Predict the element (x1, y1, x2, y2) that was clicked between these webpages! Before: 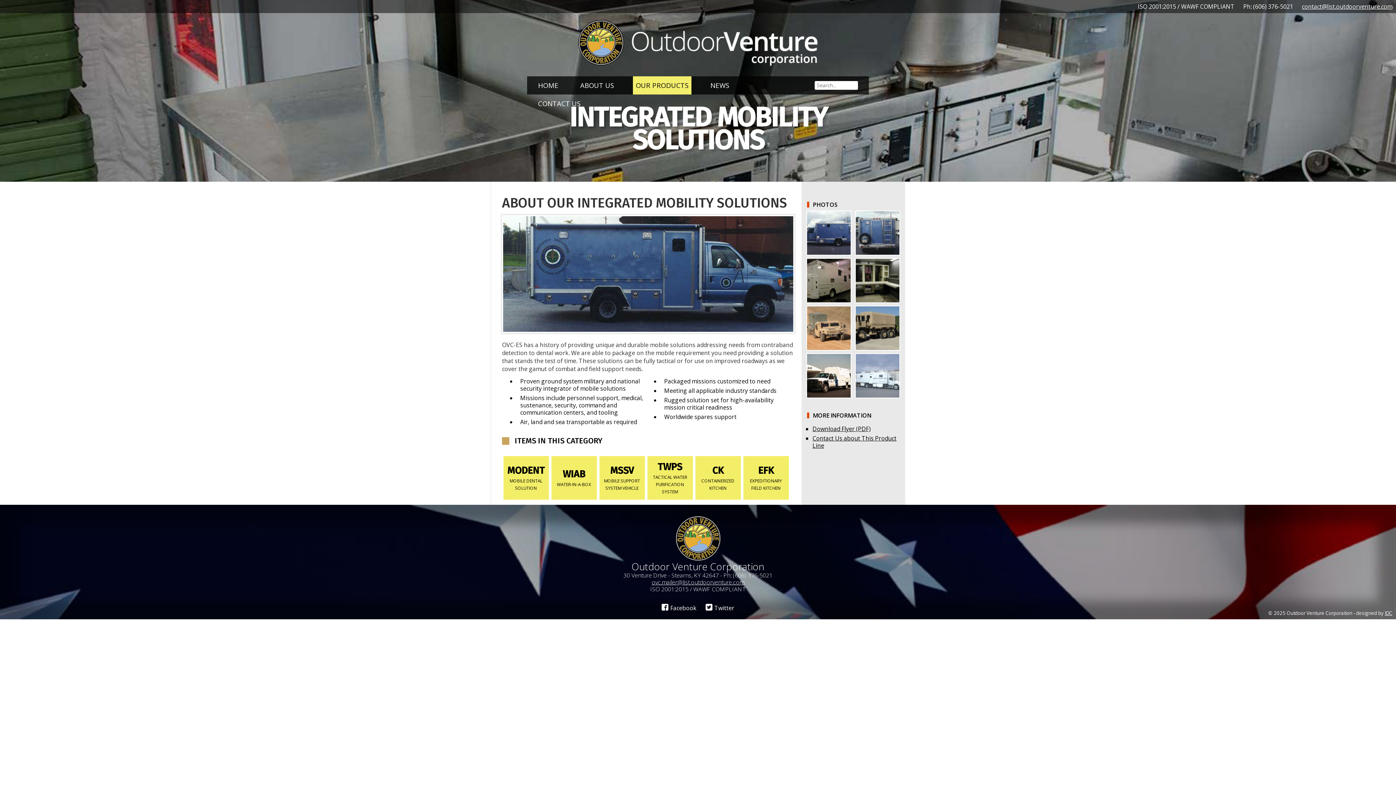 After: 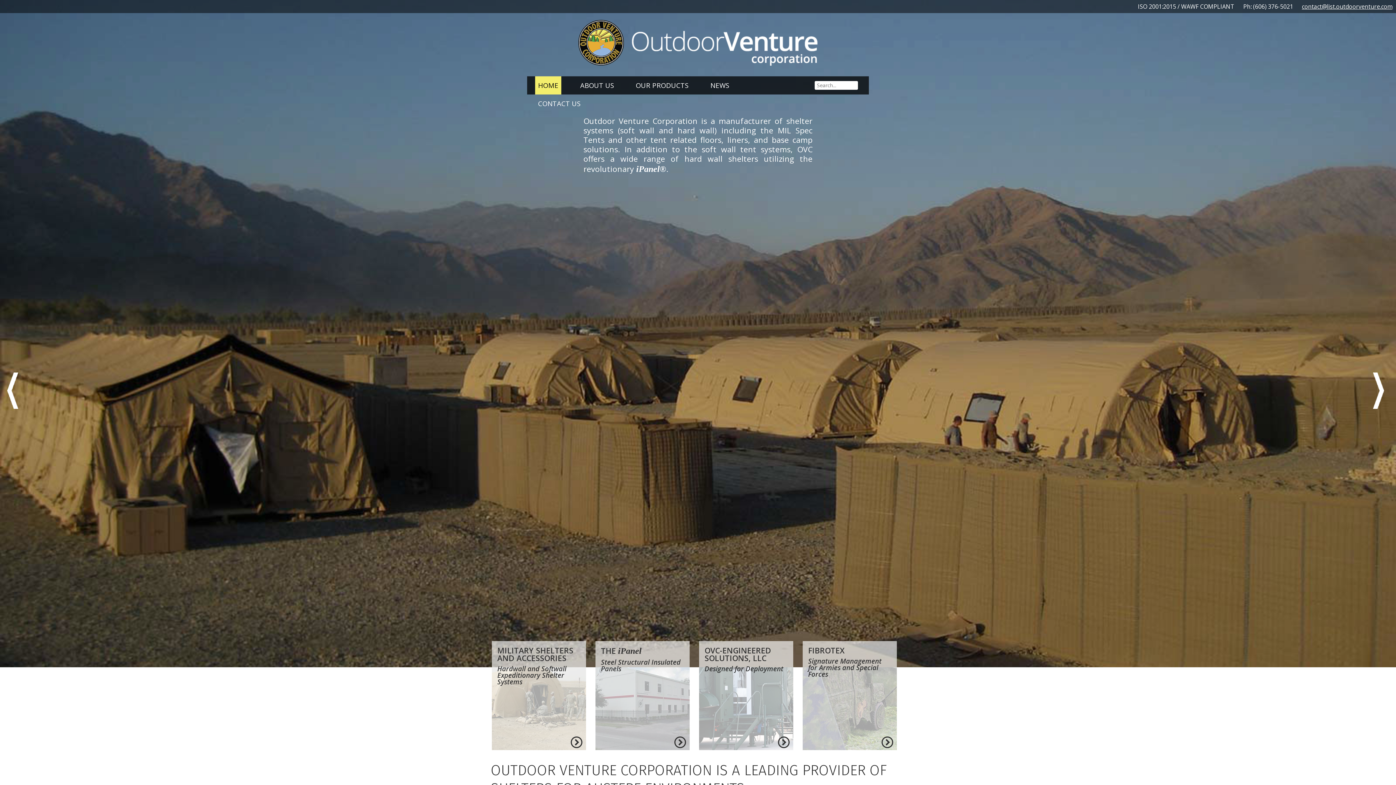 Action: bbox: (538, 80, 558, 89) label: HOME